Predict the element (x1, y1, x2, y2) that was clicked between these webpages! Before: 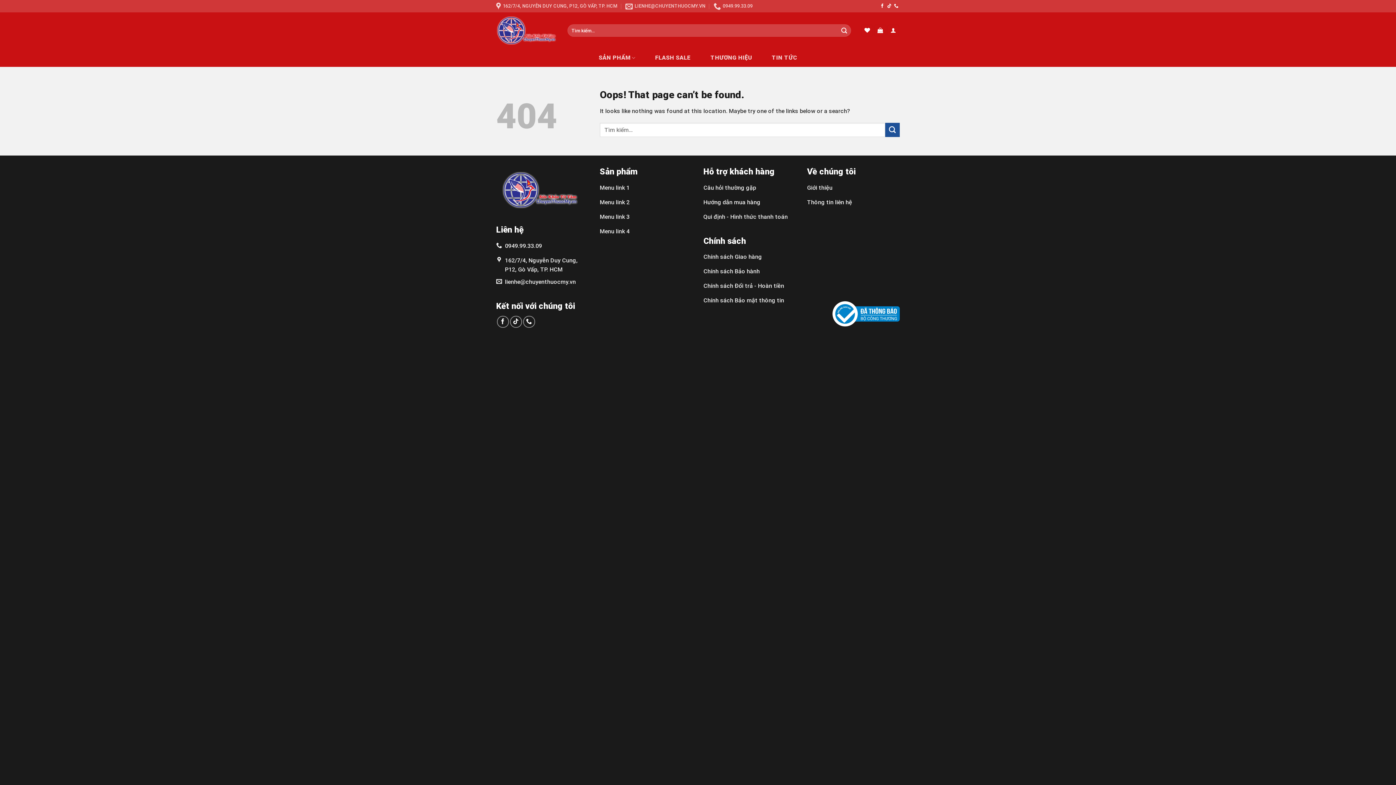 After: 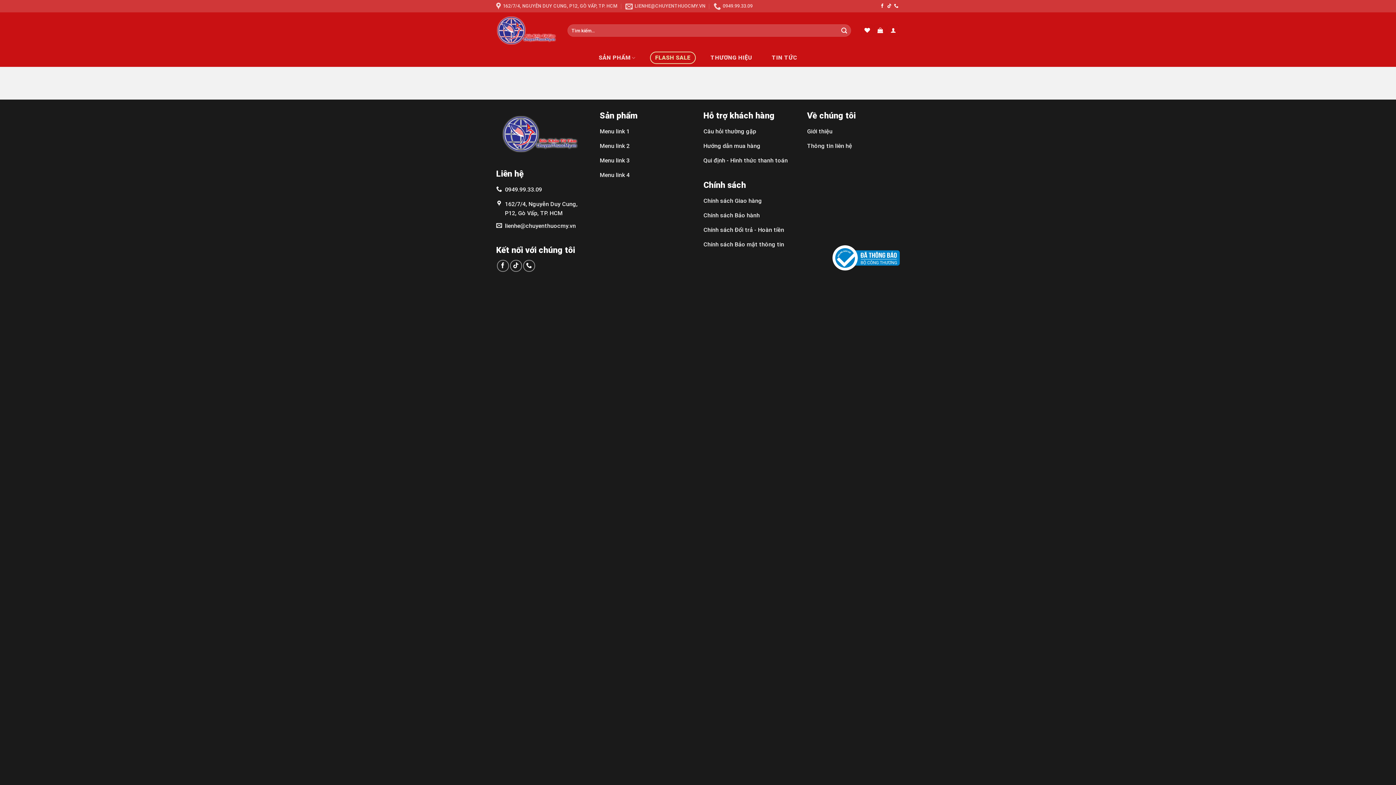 Action: bbox: (650, 51, 696, 64) label: FLASH SALE